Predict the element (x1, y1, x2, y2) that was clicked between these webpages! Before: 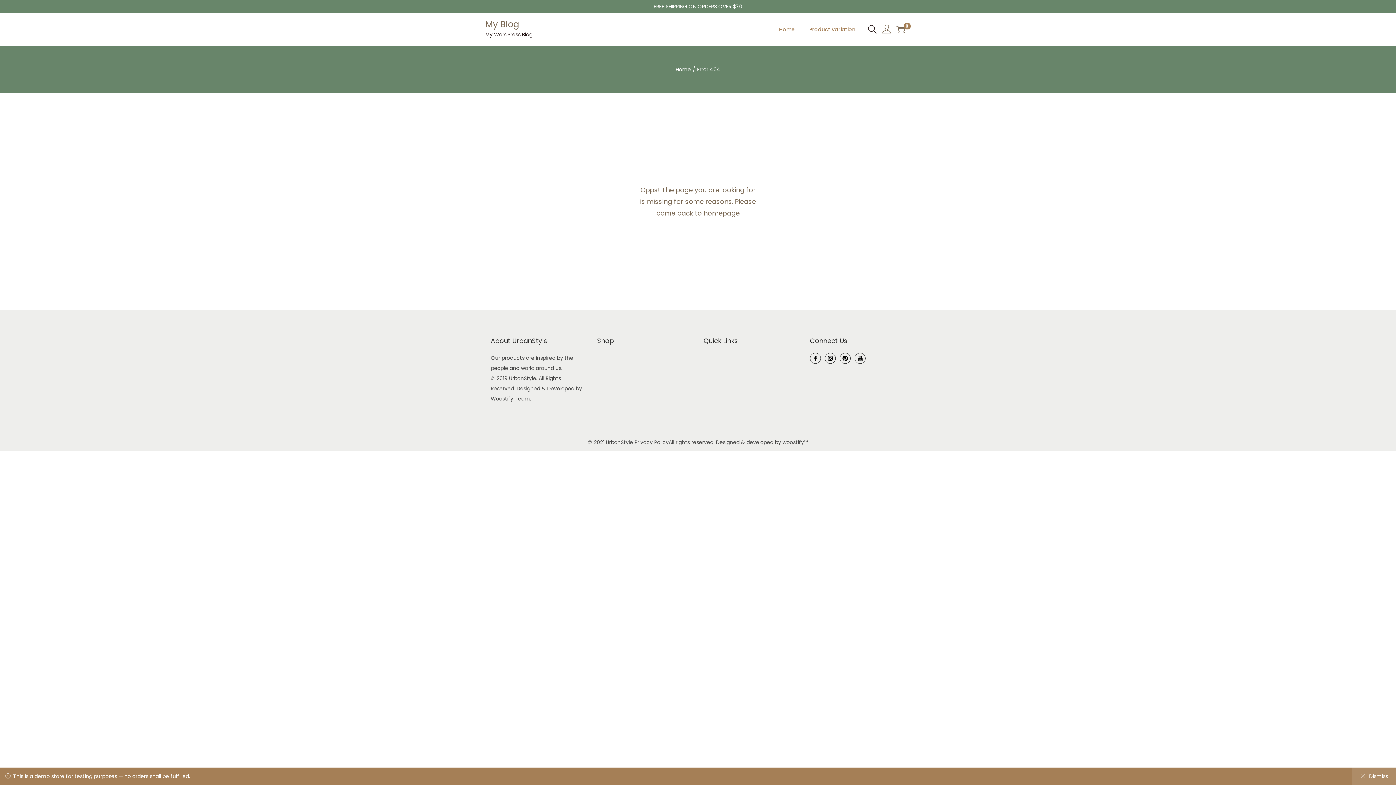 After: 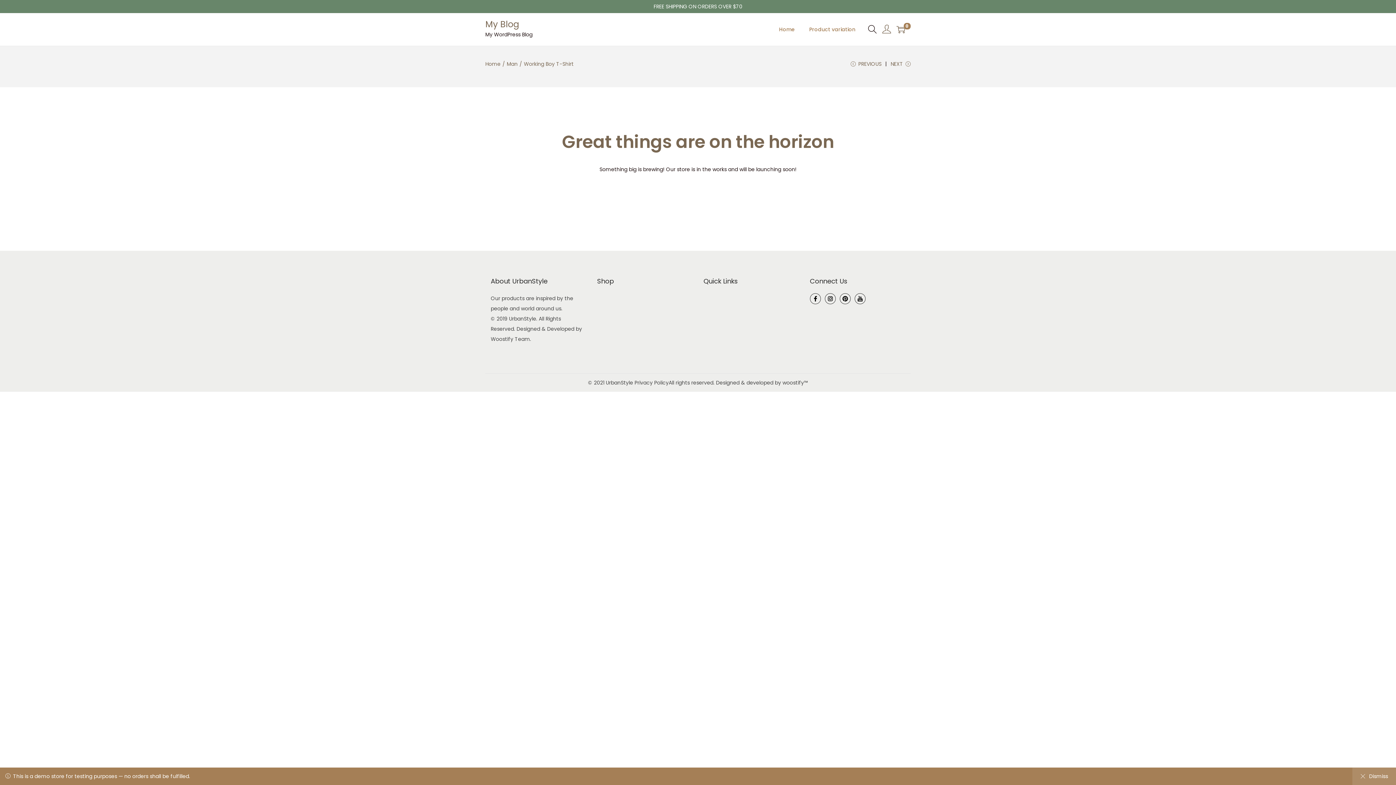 Action: label: Product variation bbox: (809, 13, 855, 45)